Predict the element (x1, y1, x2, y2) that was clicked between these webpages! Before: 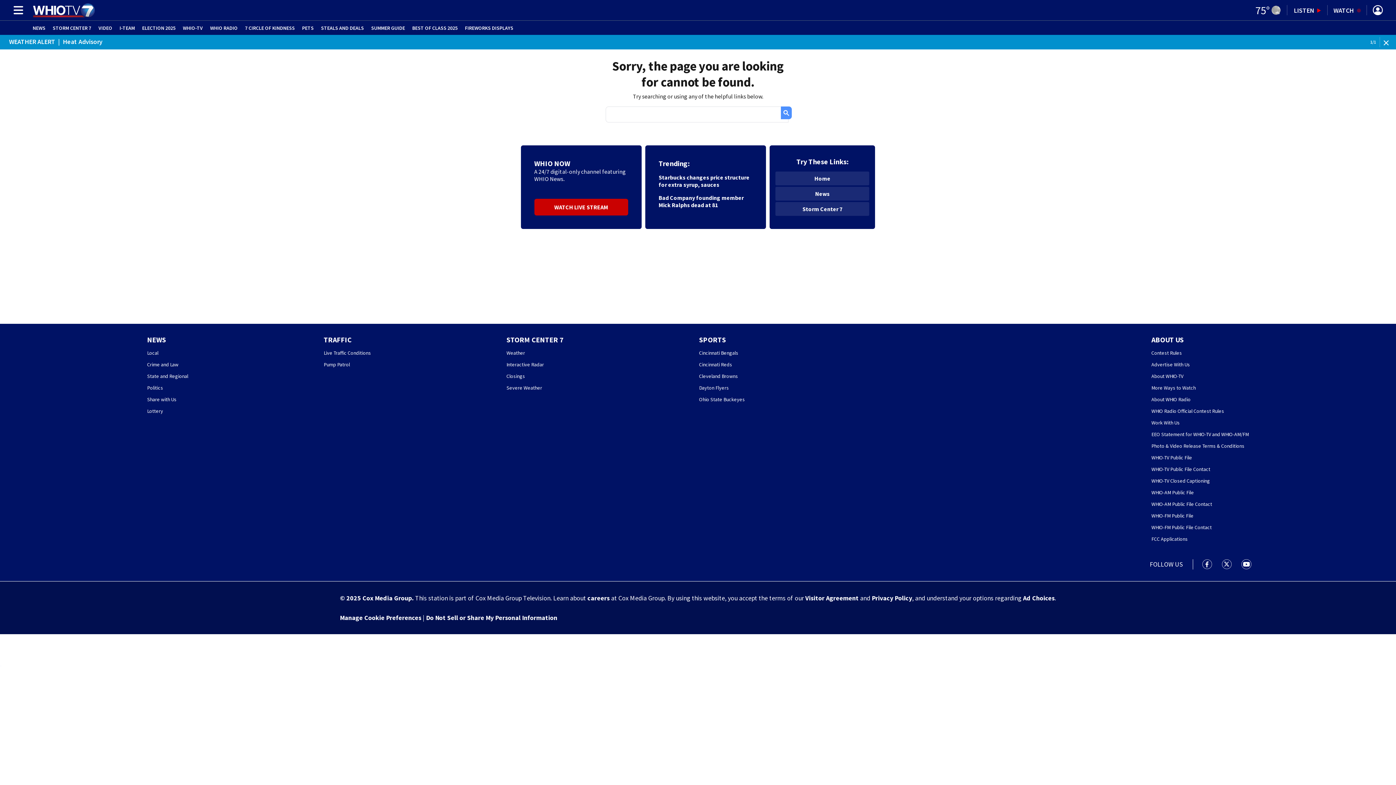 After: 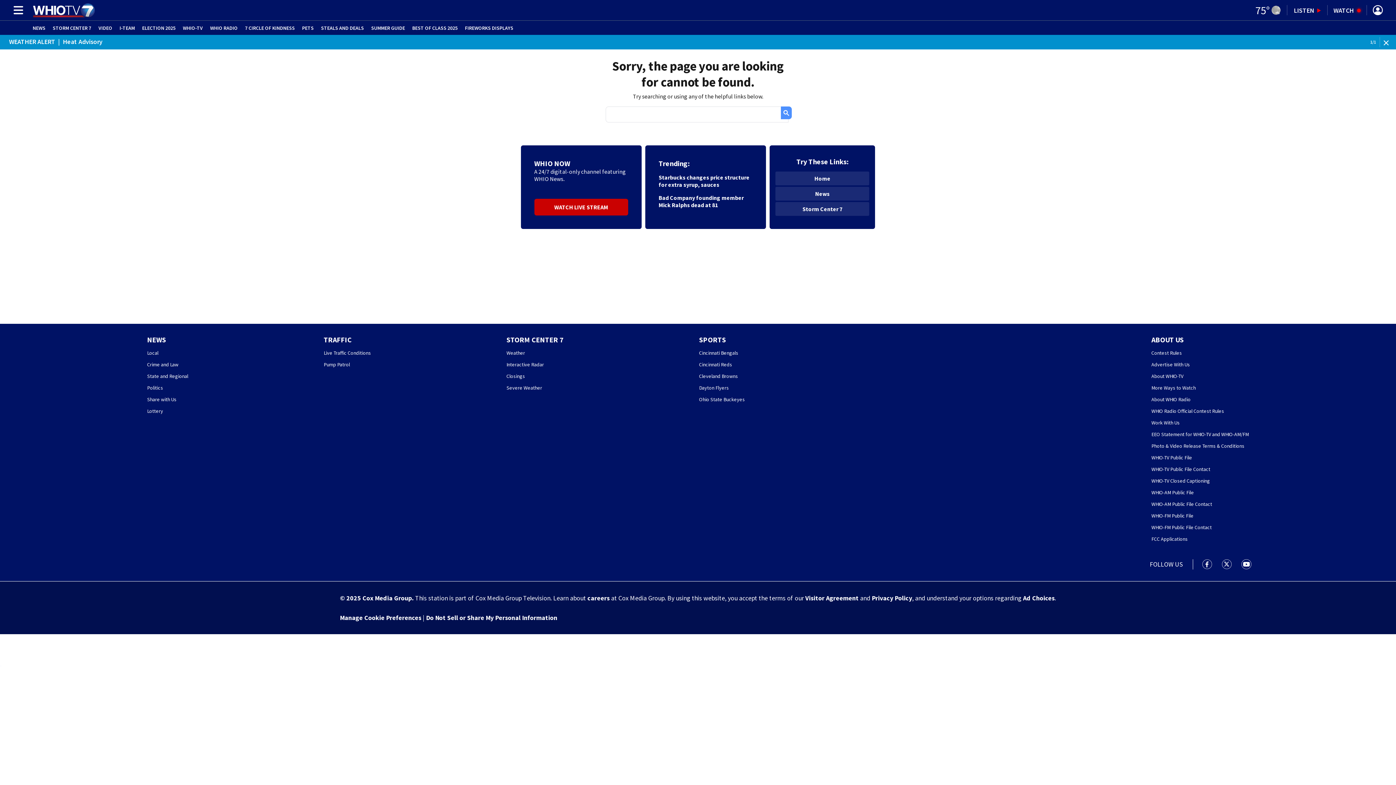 Action: label: WHIO TV 7 and WHIO Radio facebook feed(Opens a new window) bbox: (1202, 559, 1212, 569)